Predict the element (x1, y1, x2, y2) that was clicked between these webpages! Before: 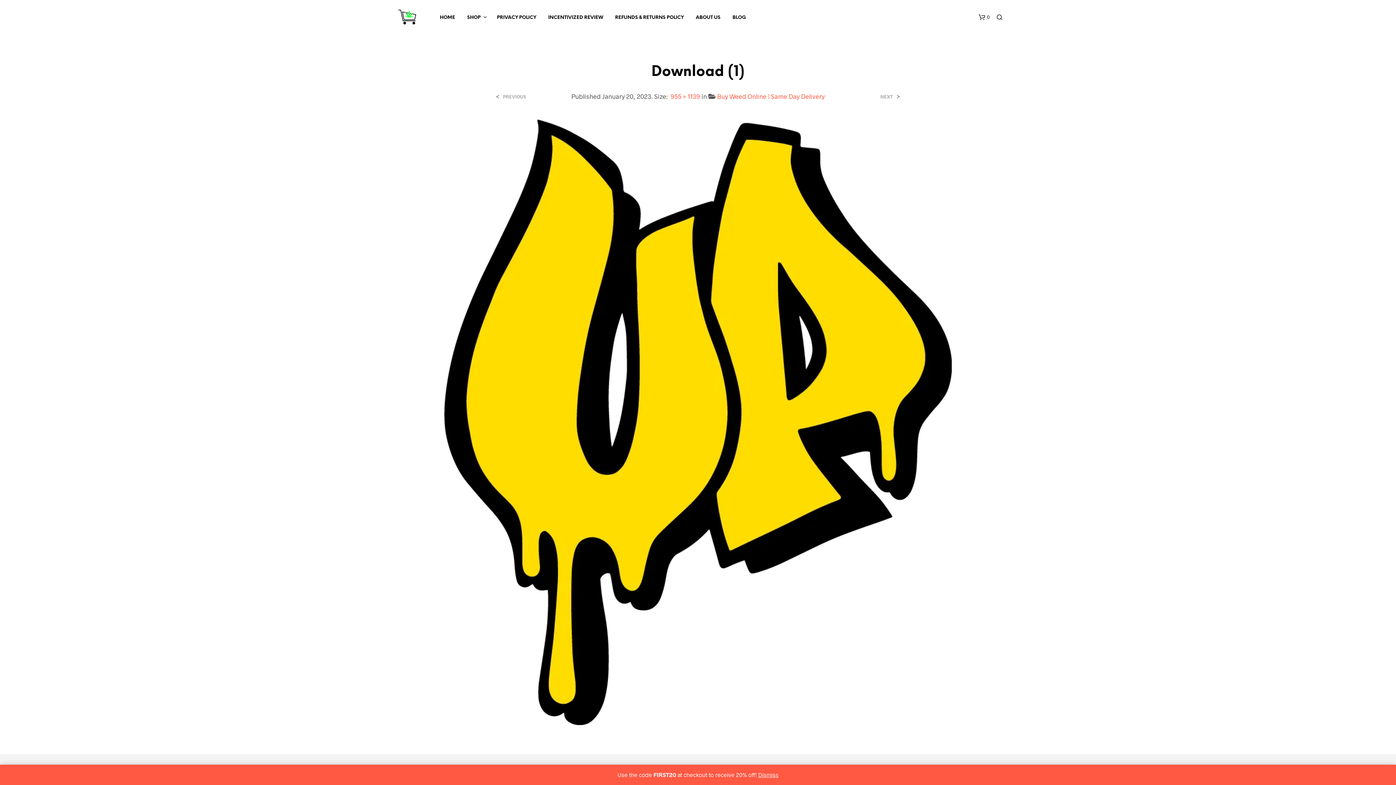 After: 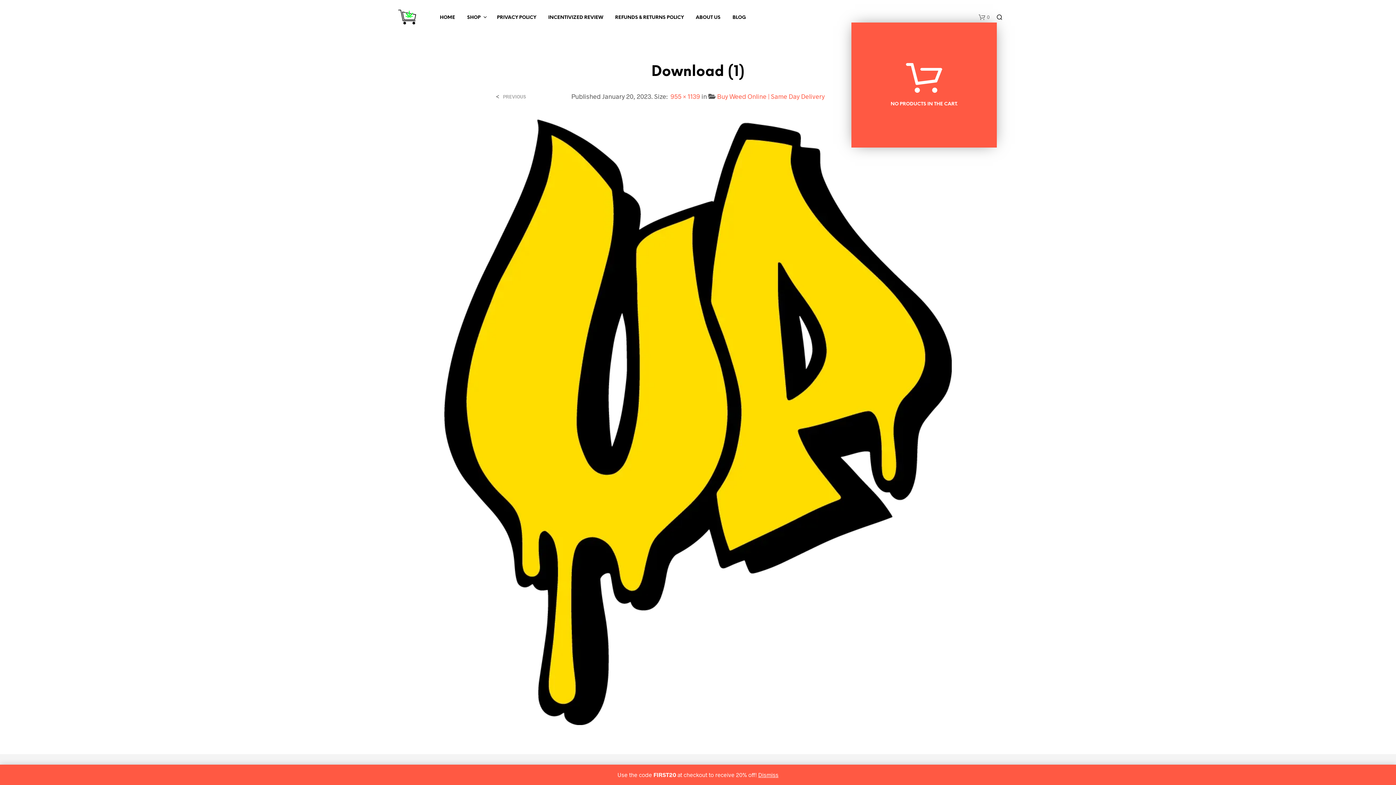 Action: bbox: (978, 13, 989, 20) label: shopping-bag